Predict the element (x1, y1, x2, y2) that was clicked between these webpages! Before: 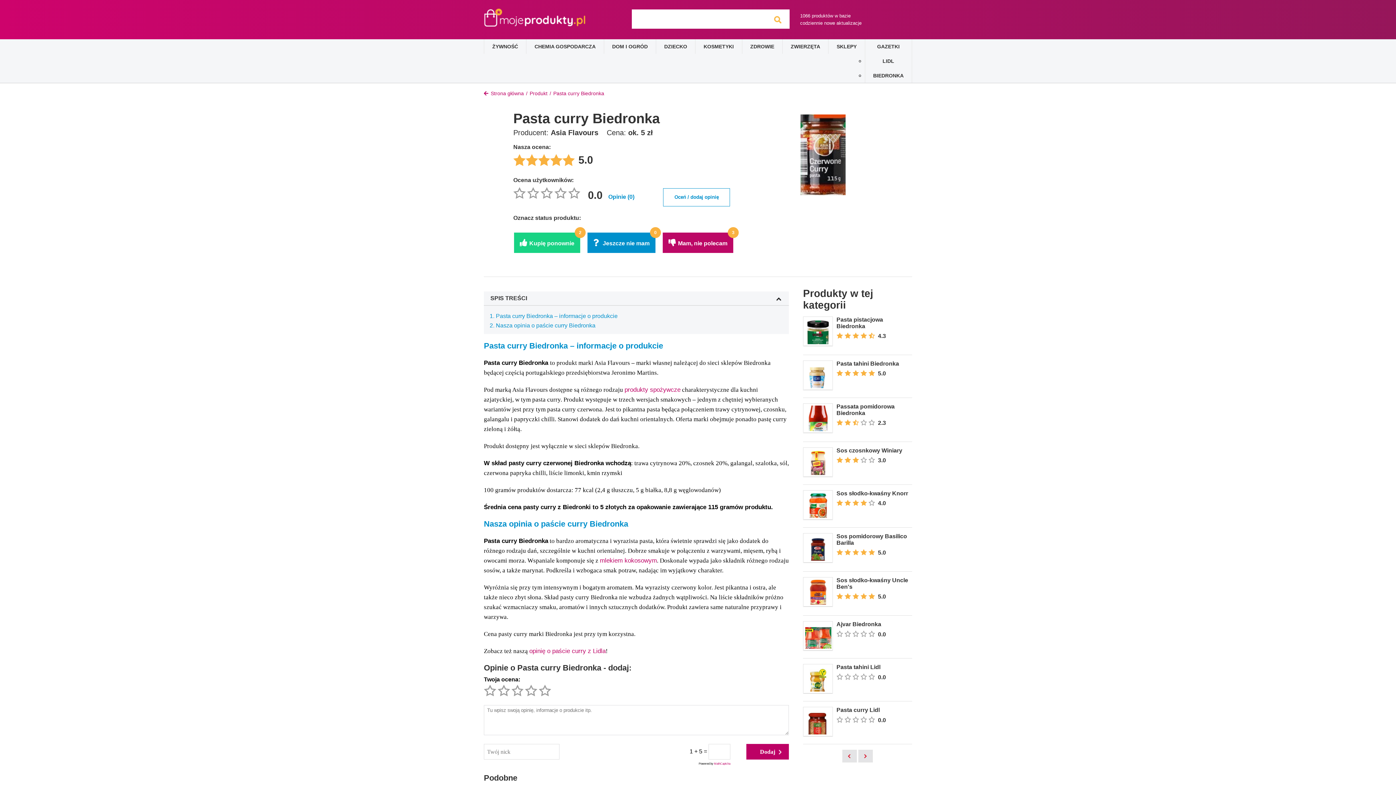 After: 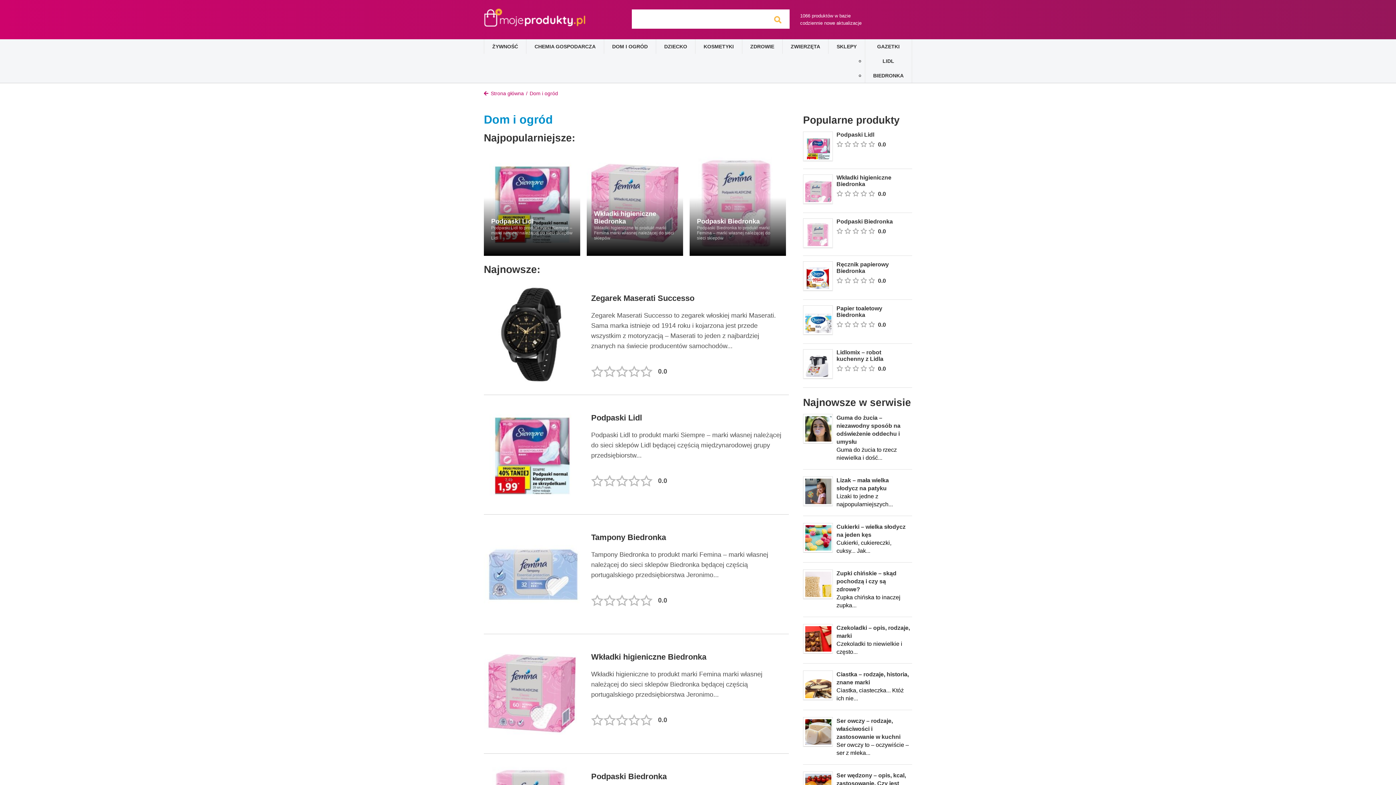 Action: bbox: (603, 39, 655, 53) label: DOM I OGRÓD